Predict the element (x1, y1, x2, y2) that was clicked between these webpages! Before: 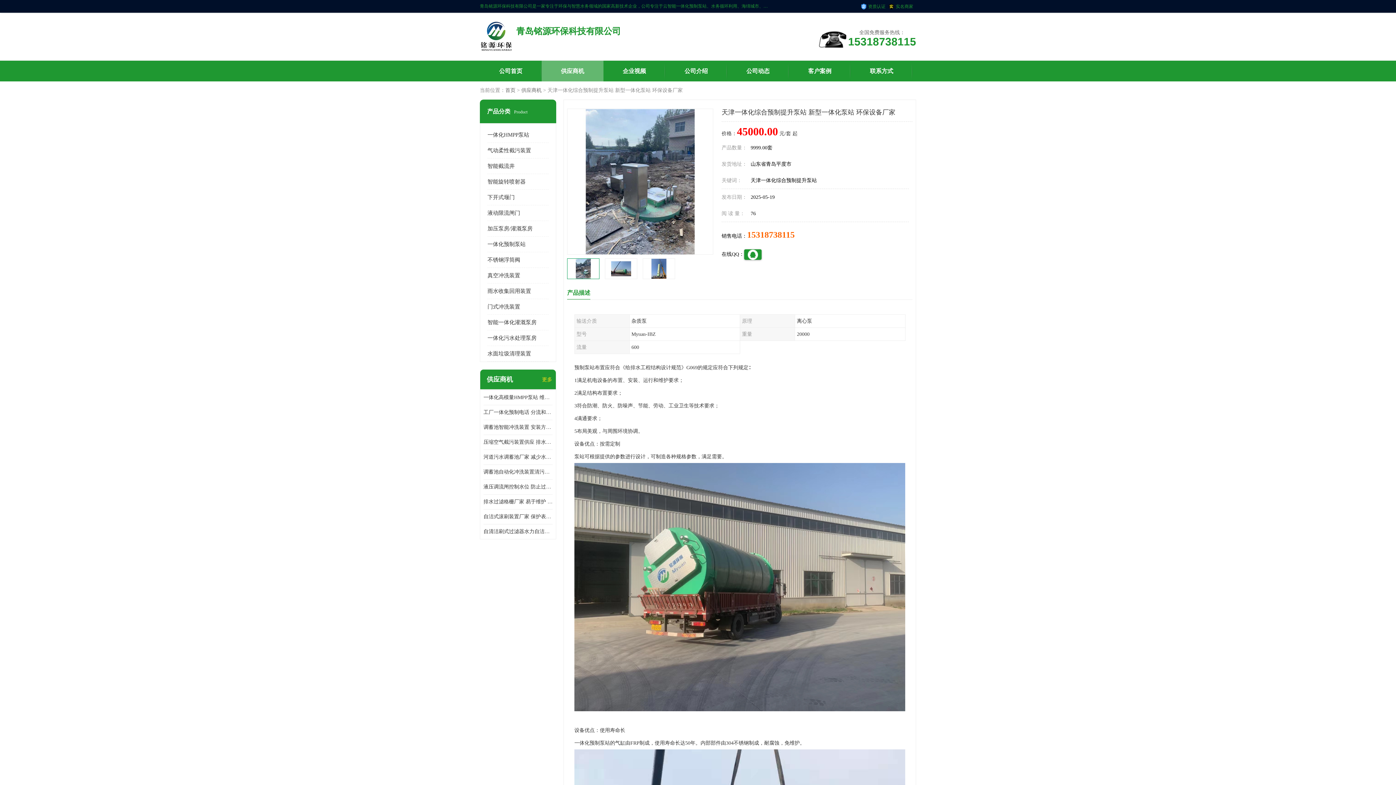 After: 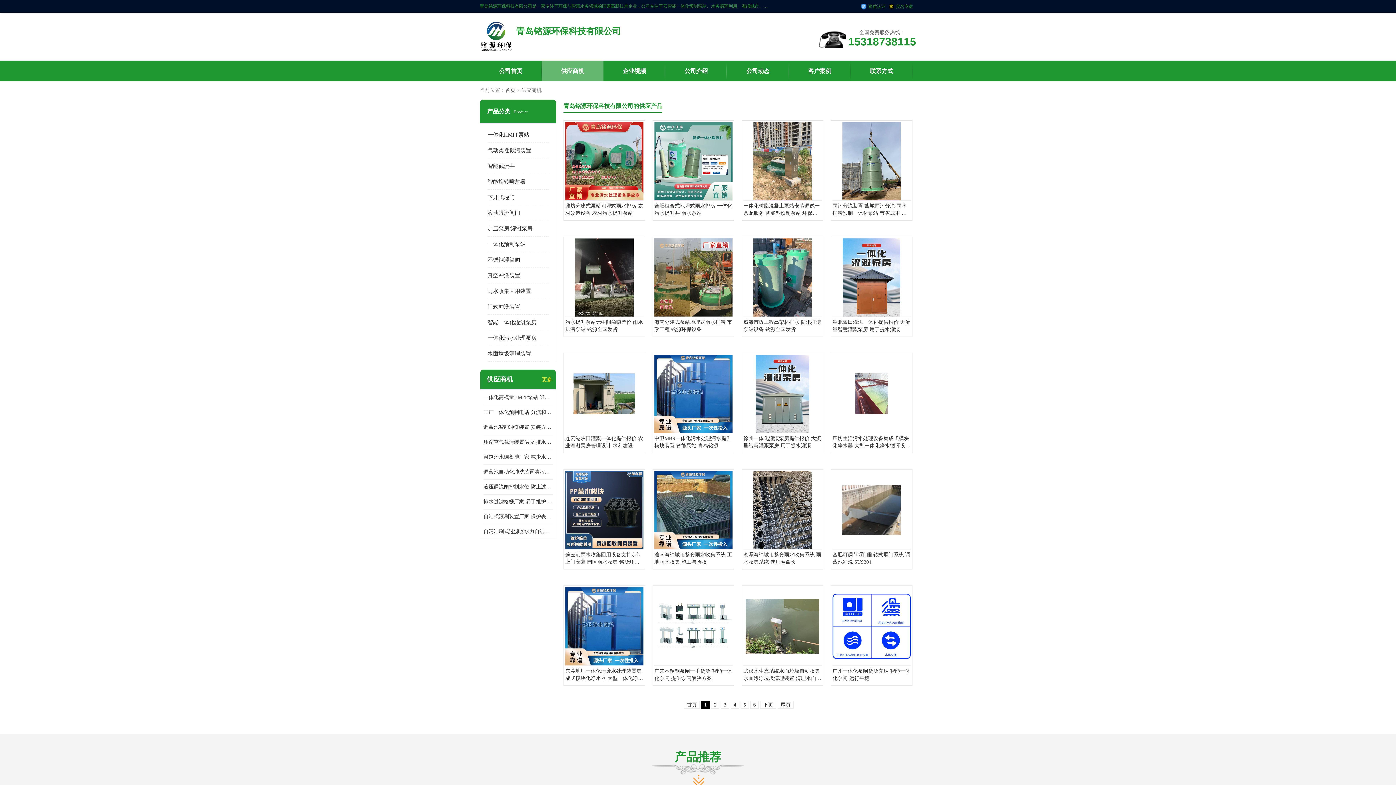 Action: bbox: (542, 376, 552, 383) label: 更多